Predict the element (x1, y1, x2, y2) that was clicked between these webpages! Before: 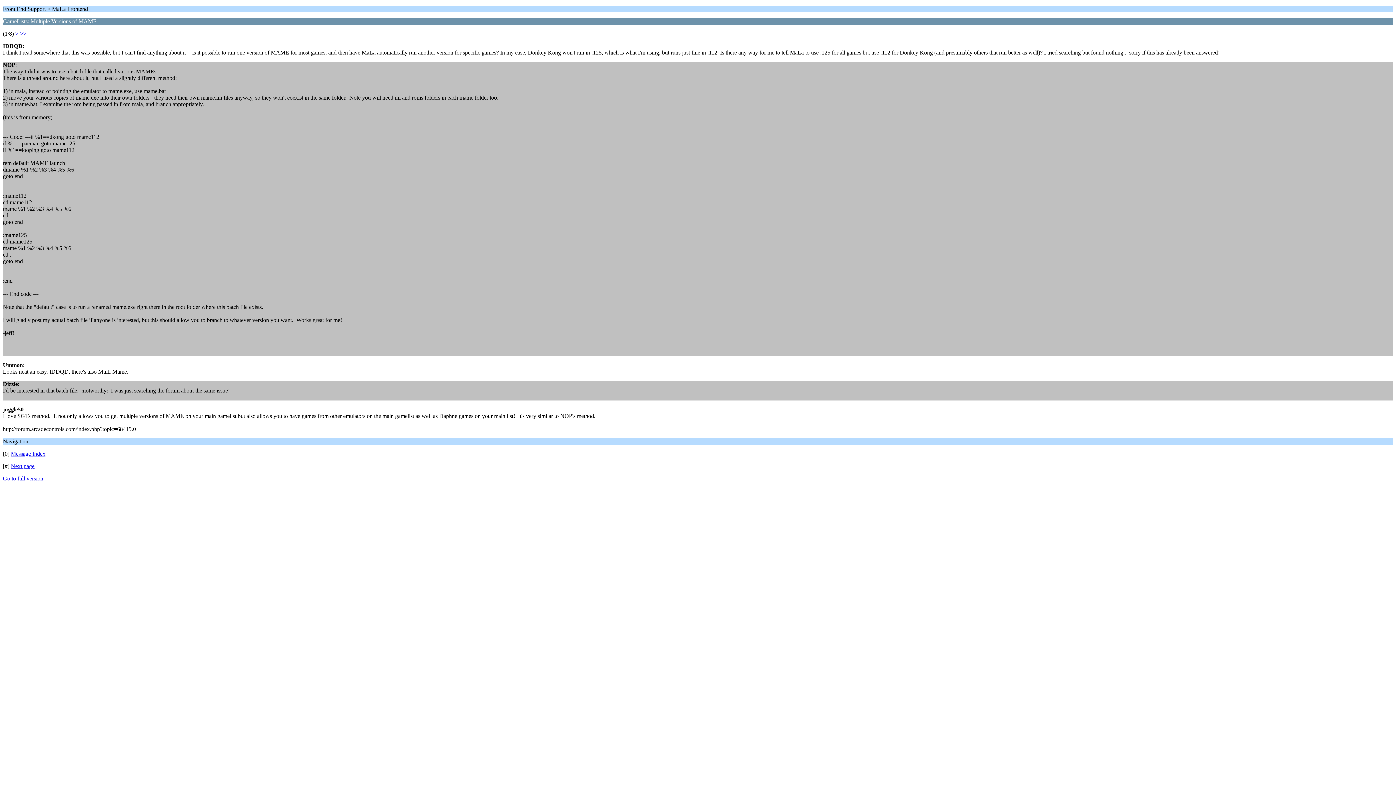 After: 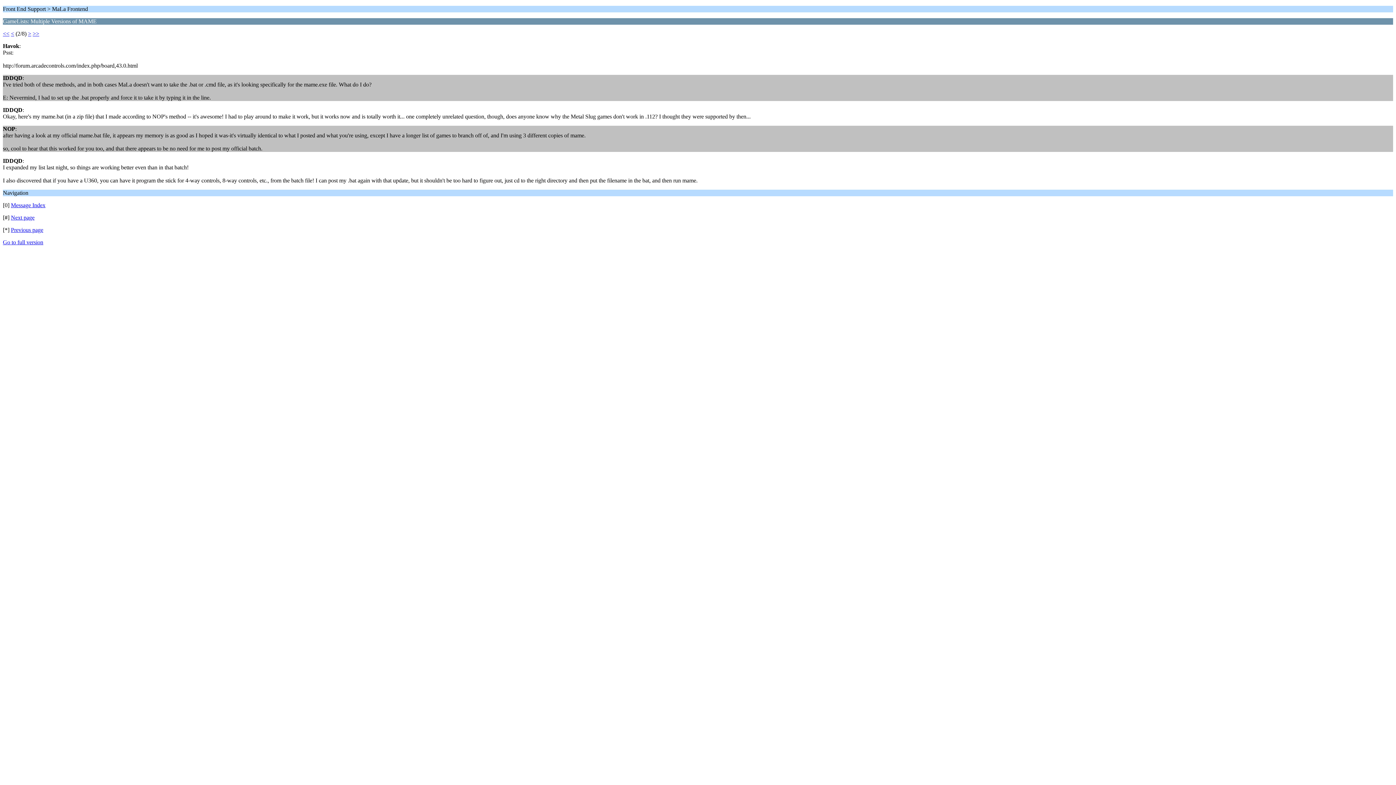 Action: bbox: (15, 30, 18, 36) label: >